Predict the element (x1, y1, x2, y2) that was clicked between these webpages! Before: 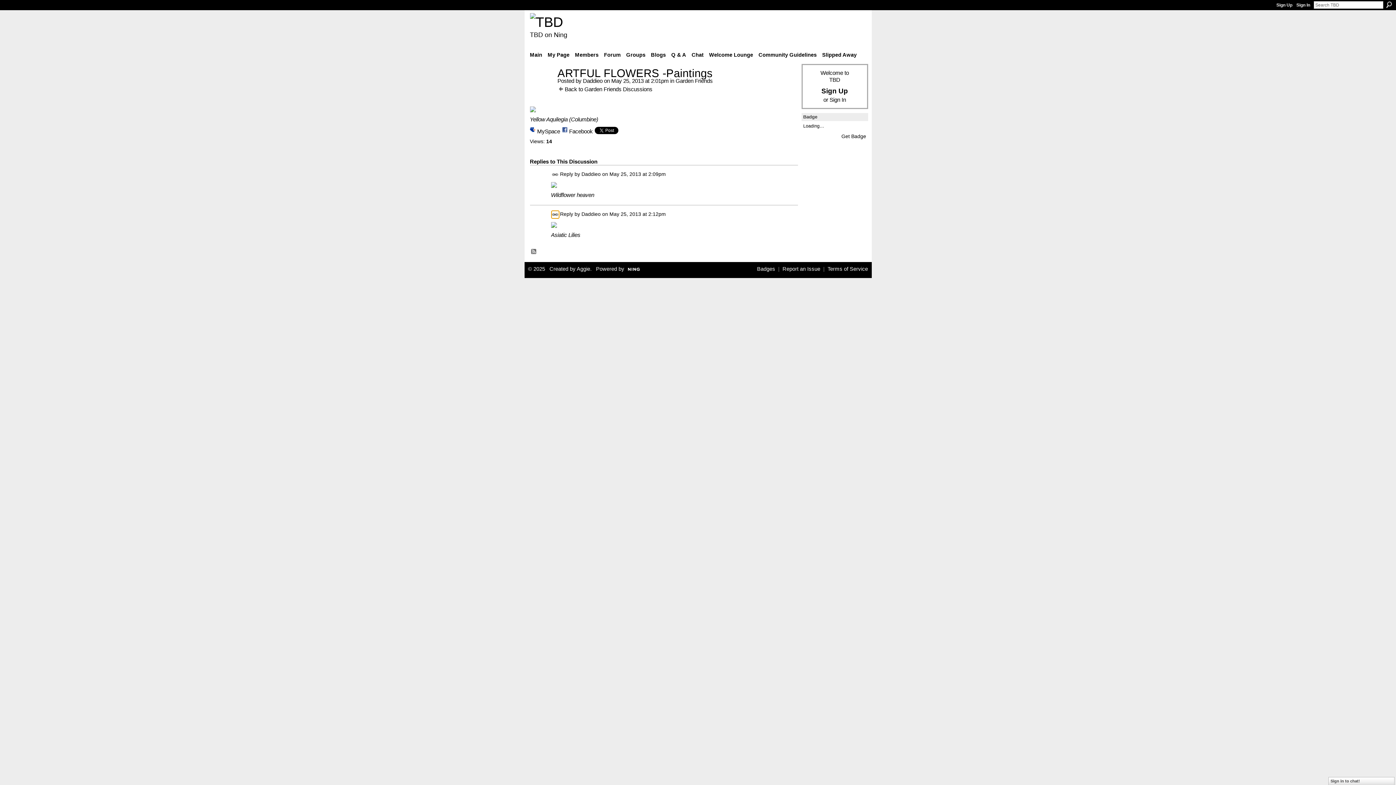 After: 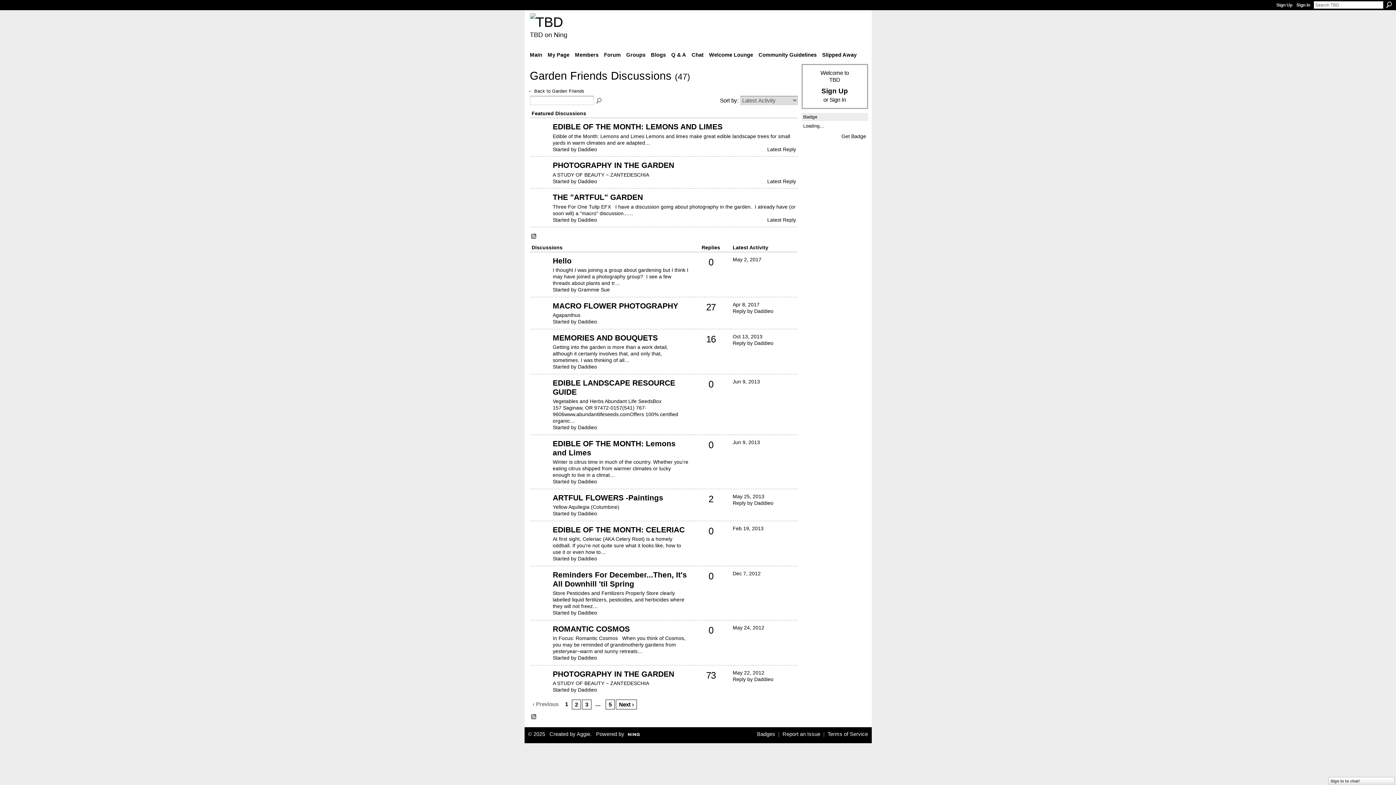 Action: label: Back to Garden Friends Discussions bbox: (557, 86, 652, 92)